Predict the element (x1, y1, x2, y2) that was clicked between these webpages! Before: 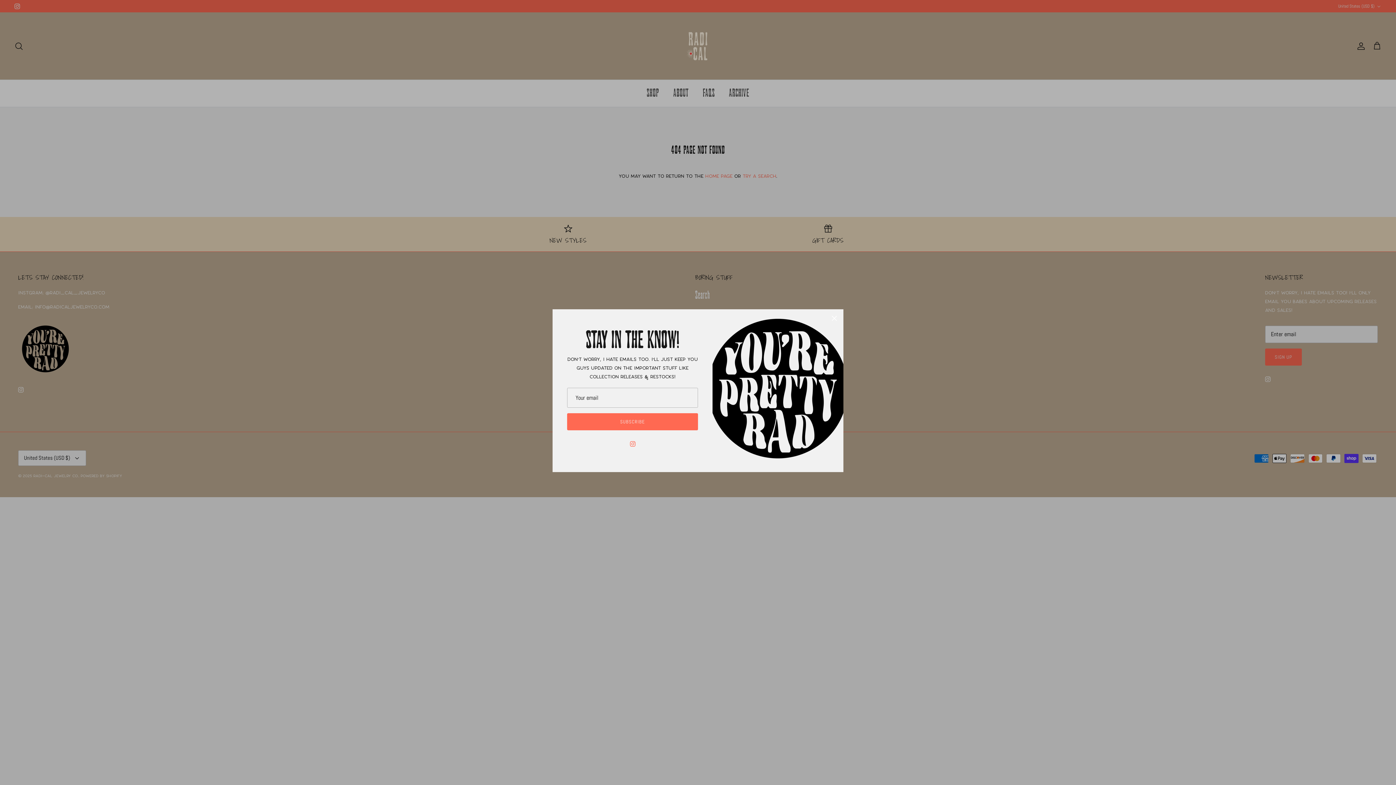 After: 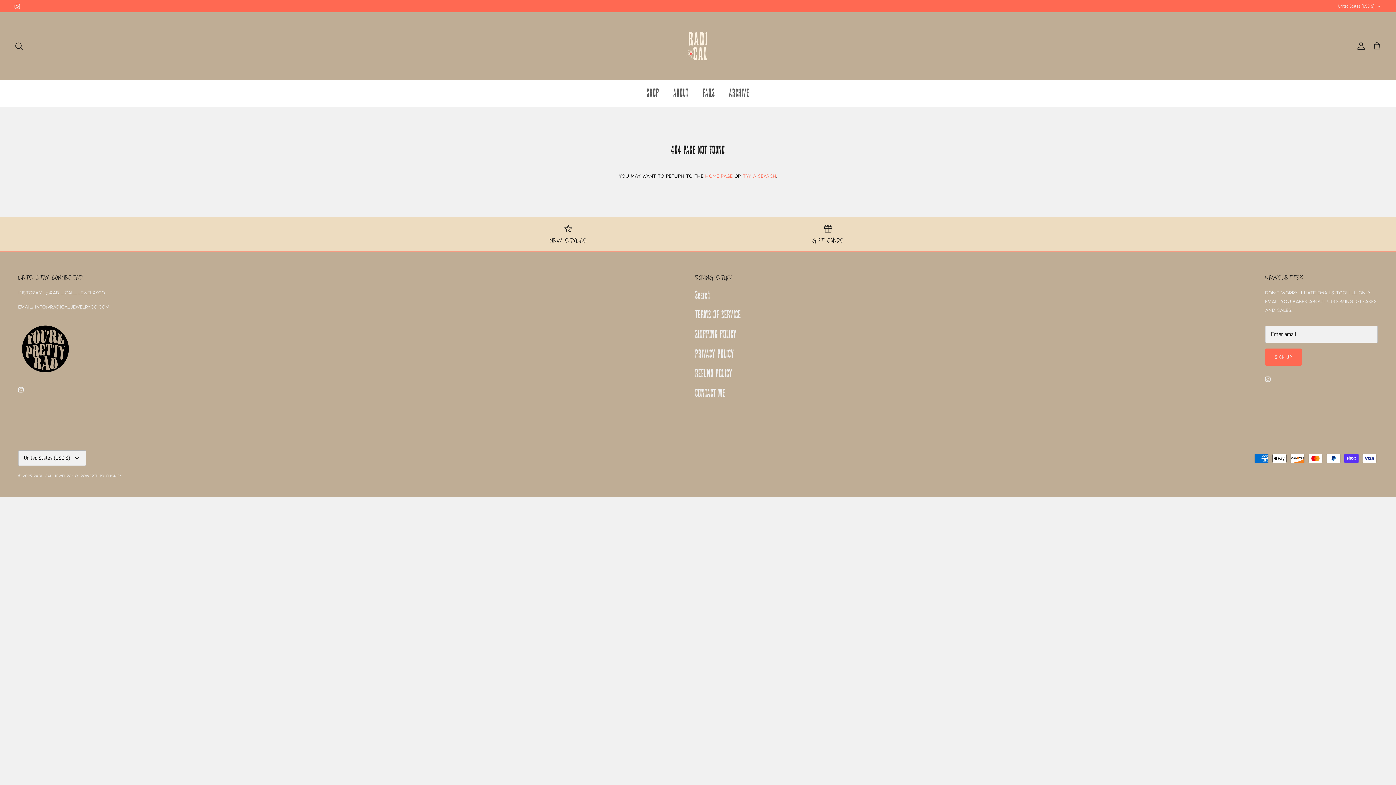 Action: label: Close bbox: (826, 311, 842, 327)